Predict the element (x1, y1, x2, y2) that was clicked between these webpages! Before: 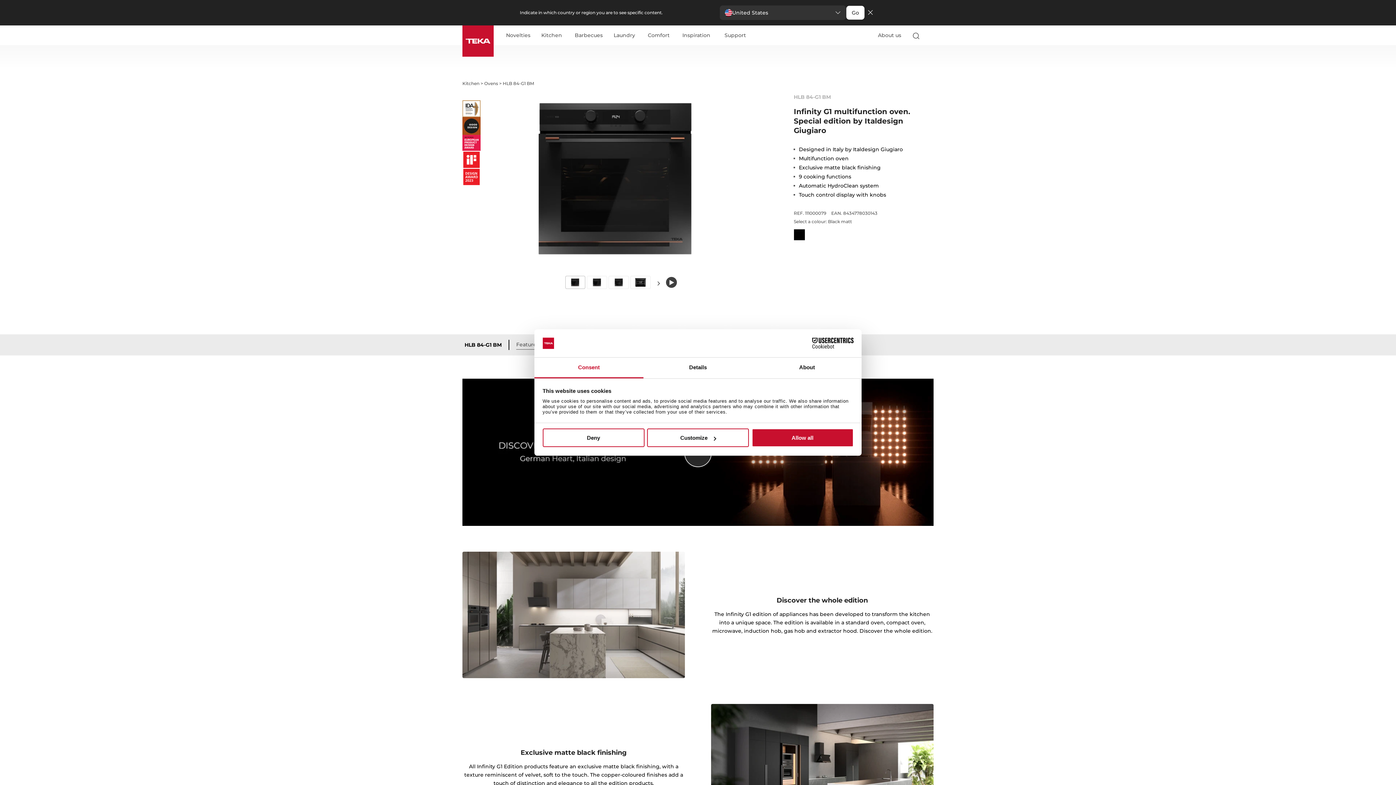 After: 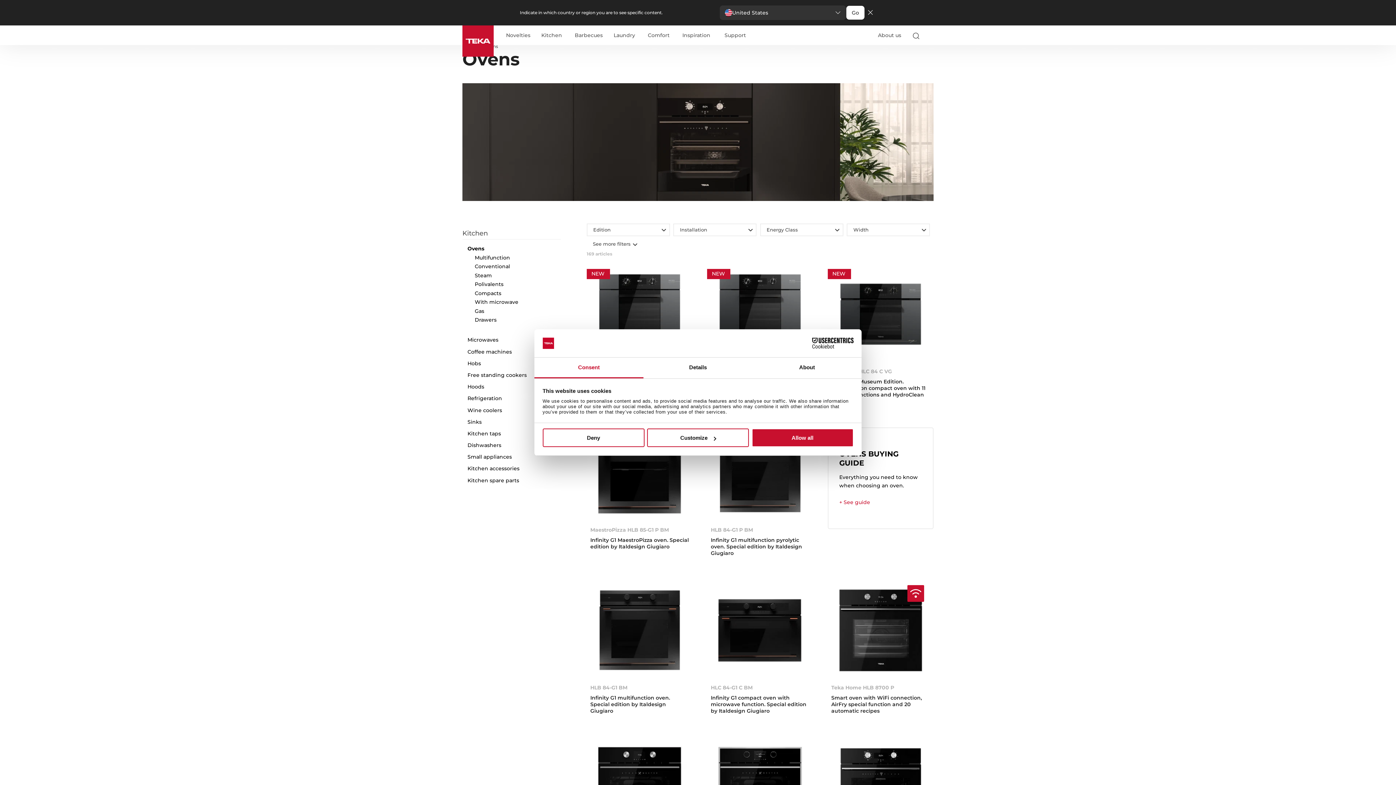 Action: label: Kitchen bbox: (462, 55, 479, 60)